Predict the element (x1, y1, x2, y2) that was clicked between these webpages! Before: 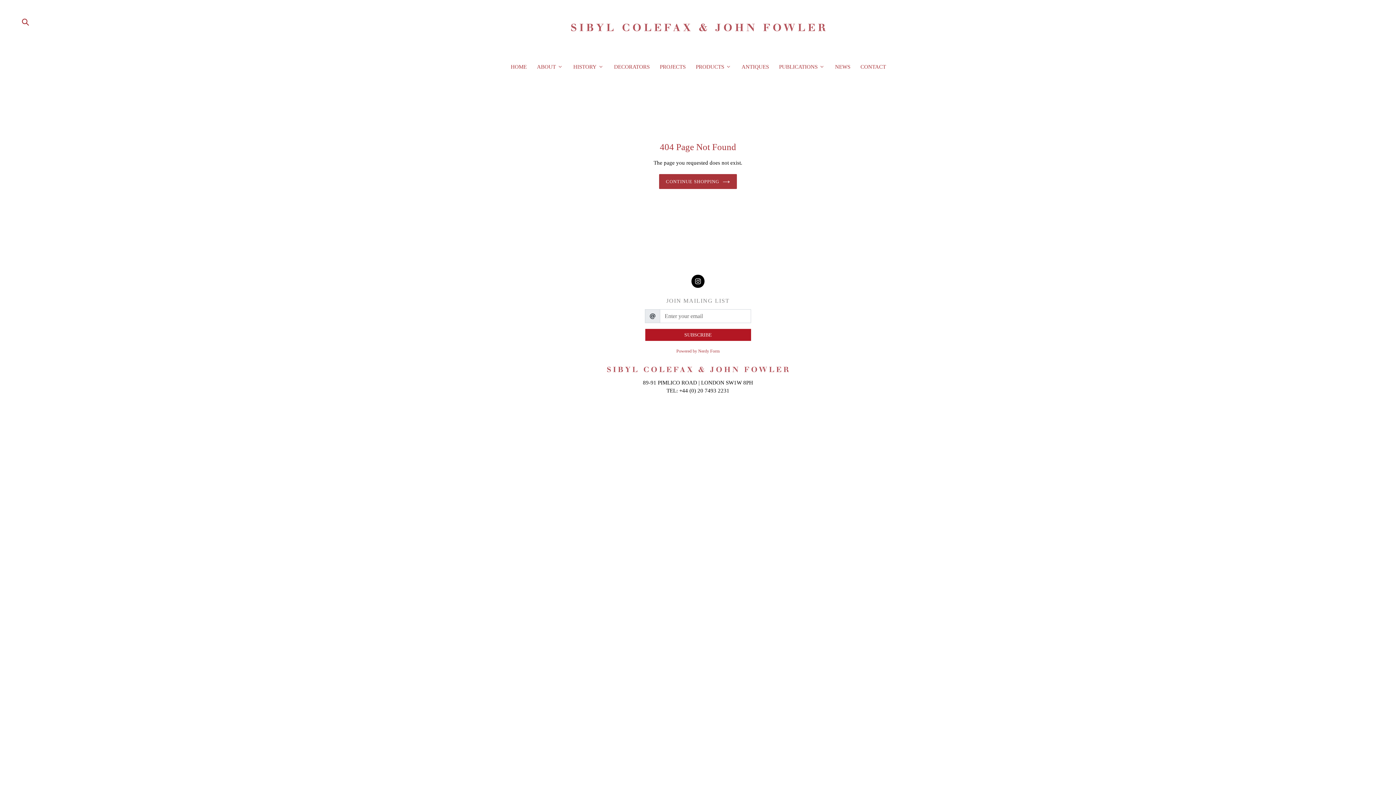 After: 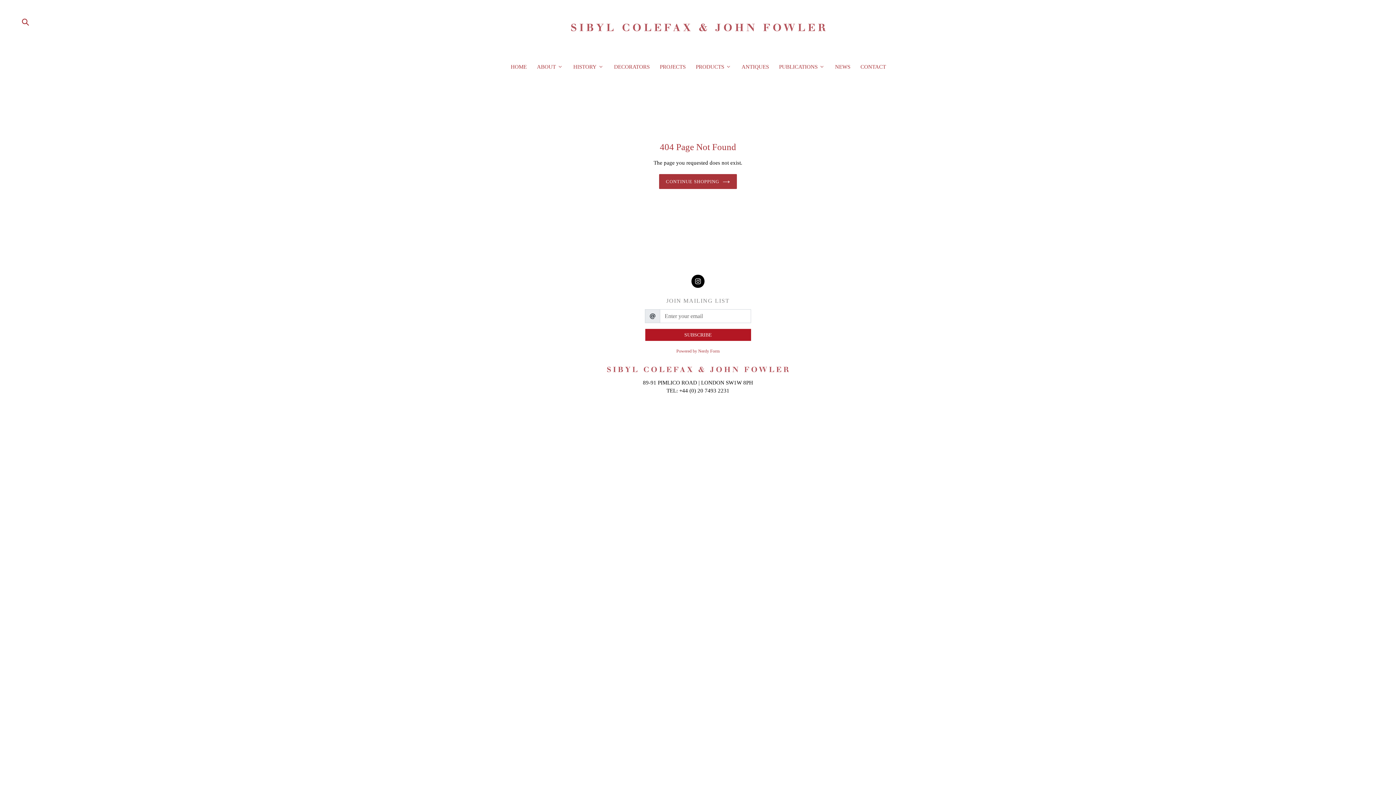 Action: bbox: (679, 388, 729, 393) label: +44 (0) 20 7493 2231